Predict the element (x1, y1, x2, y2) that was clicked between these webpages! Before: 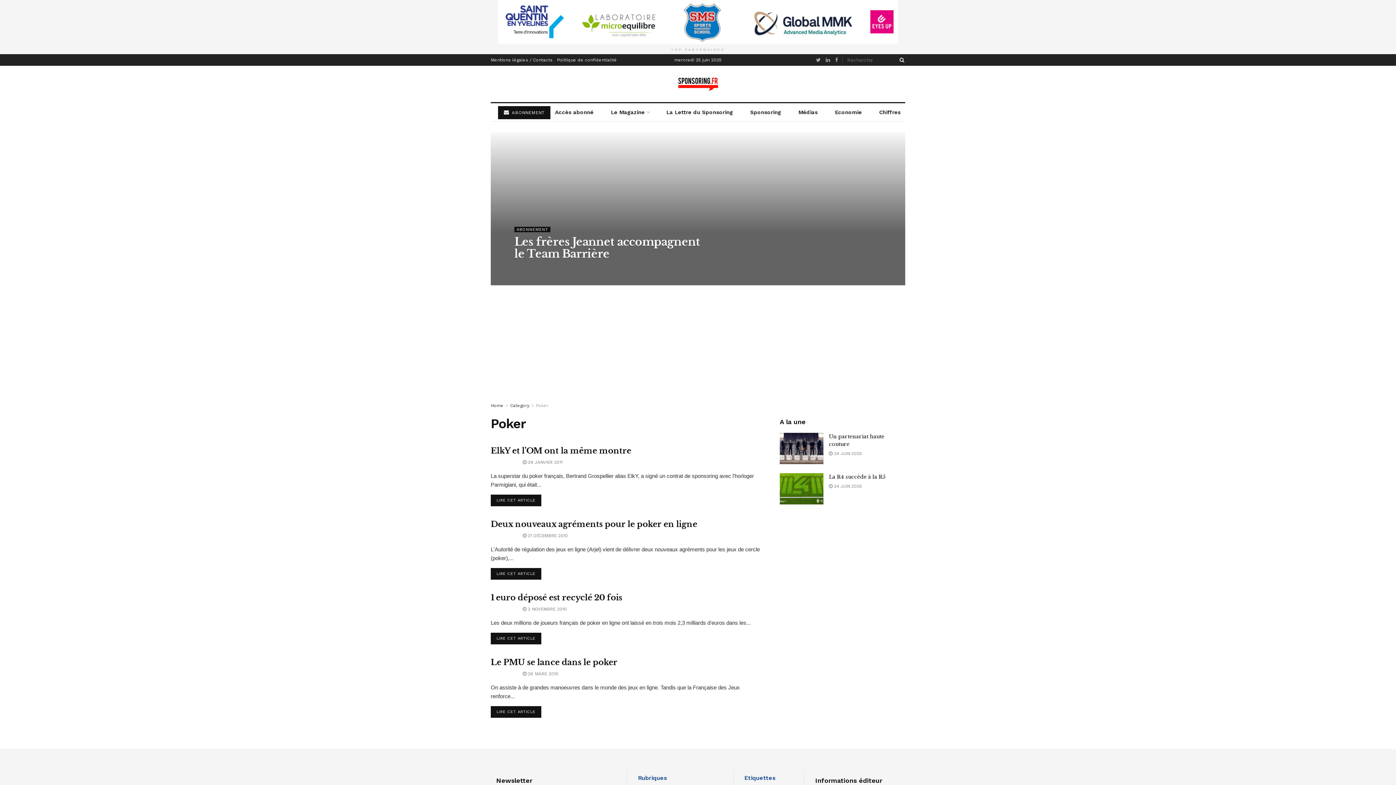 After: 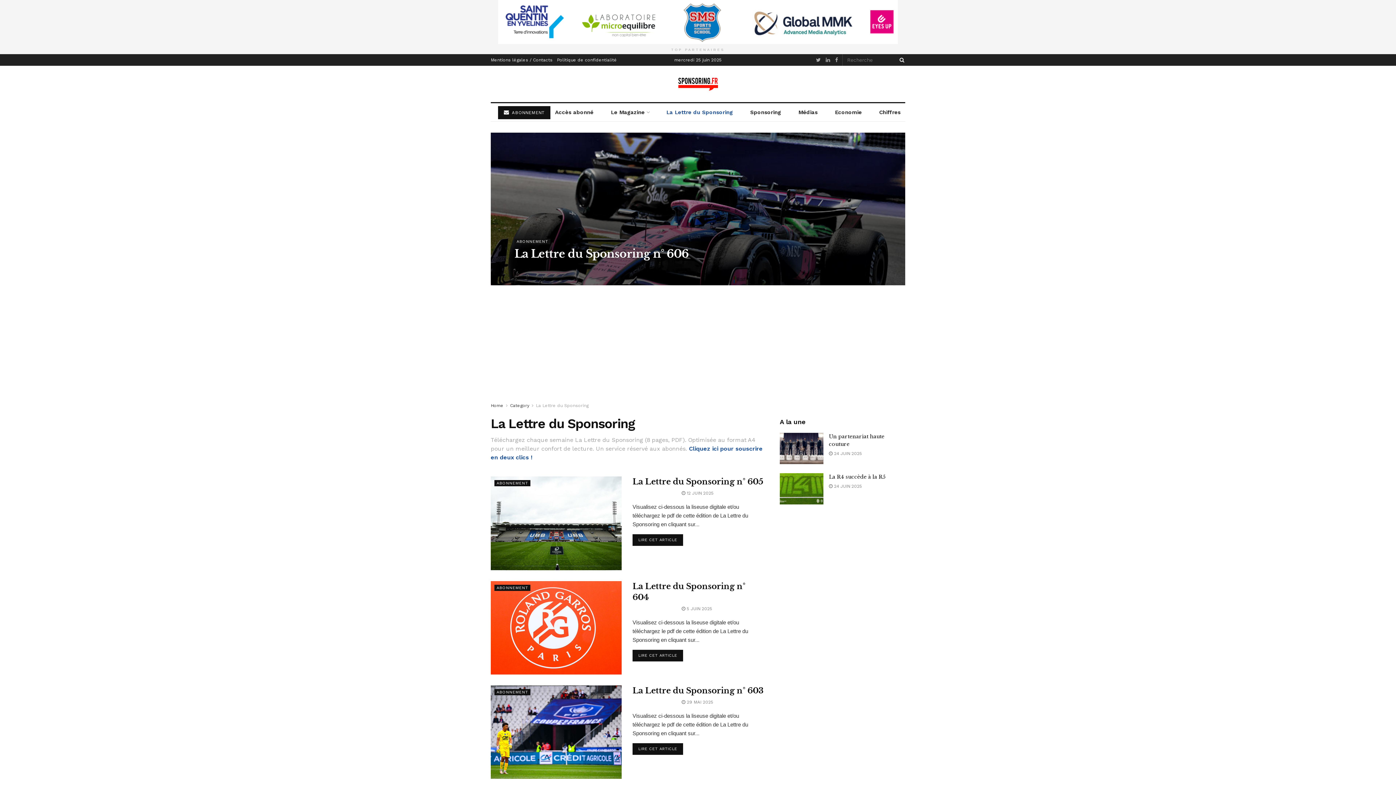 Action: bbox: (661, 103, 737, 121) label: La Lettre du Sponsoring